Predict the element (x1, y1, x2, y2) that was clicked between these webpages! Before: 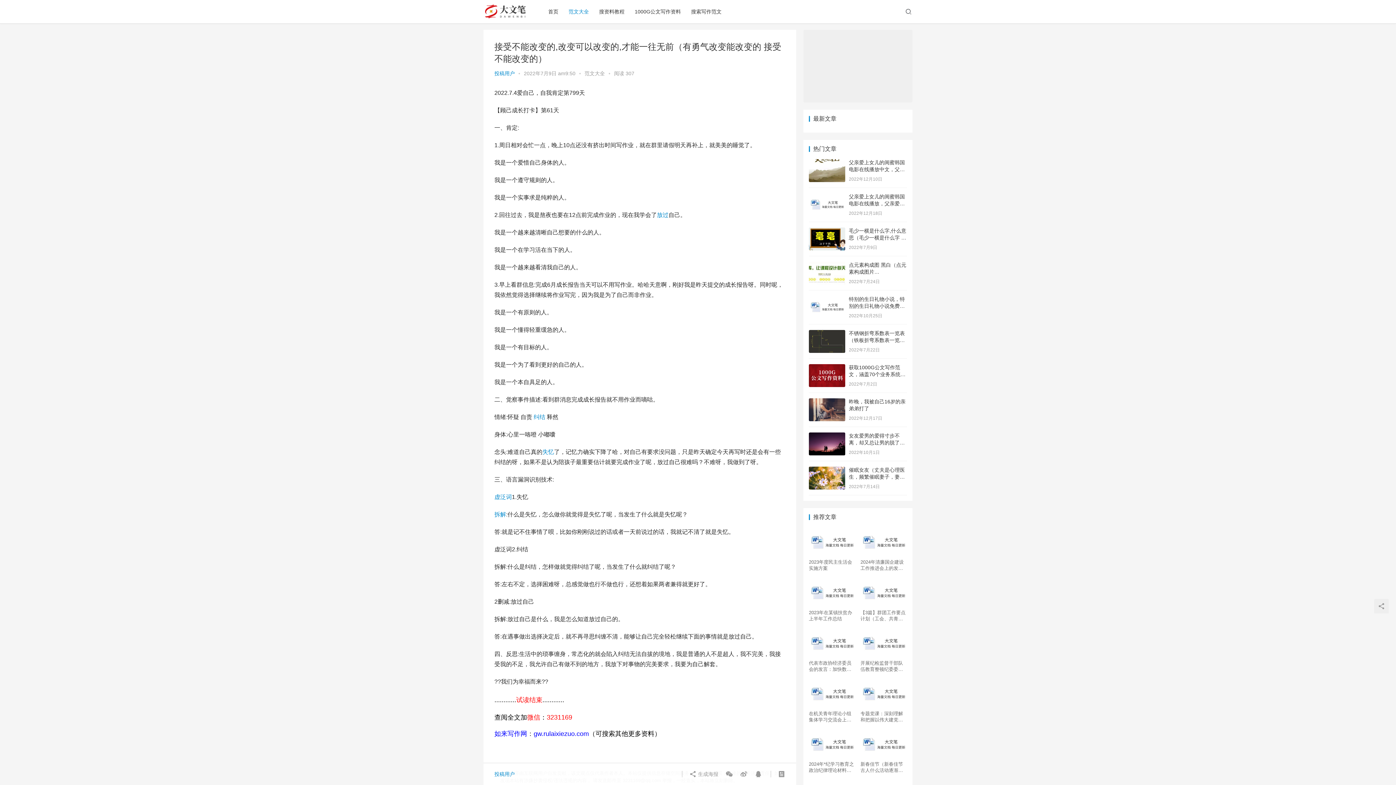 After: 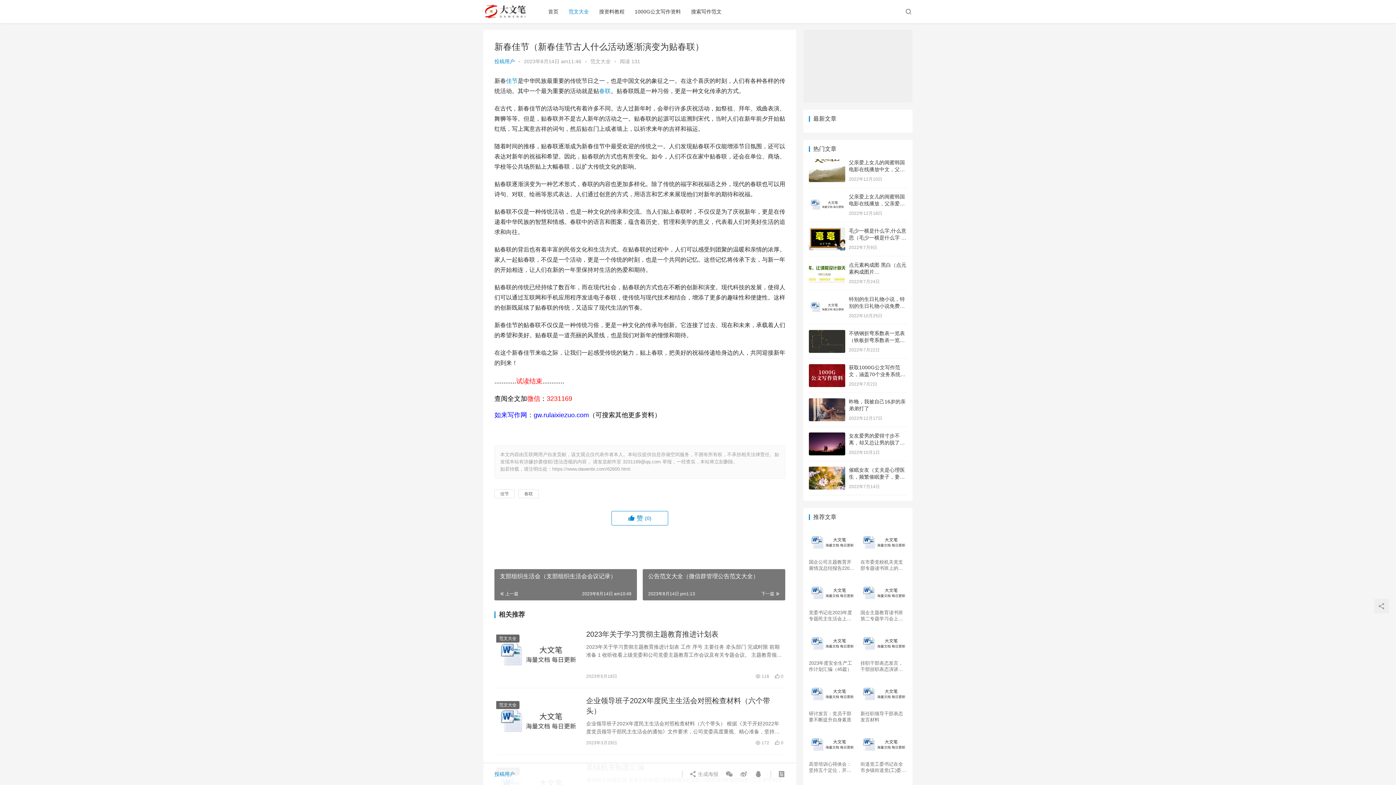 Action: bbox: (860, 730, 907, 759)